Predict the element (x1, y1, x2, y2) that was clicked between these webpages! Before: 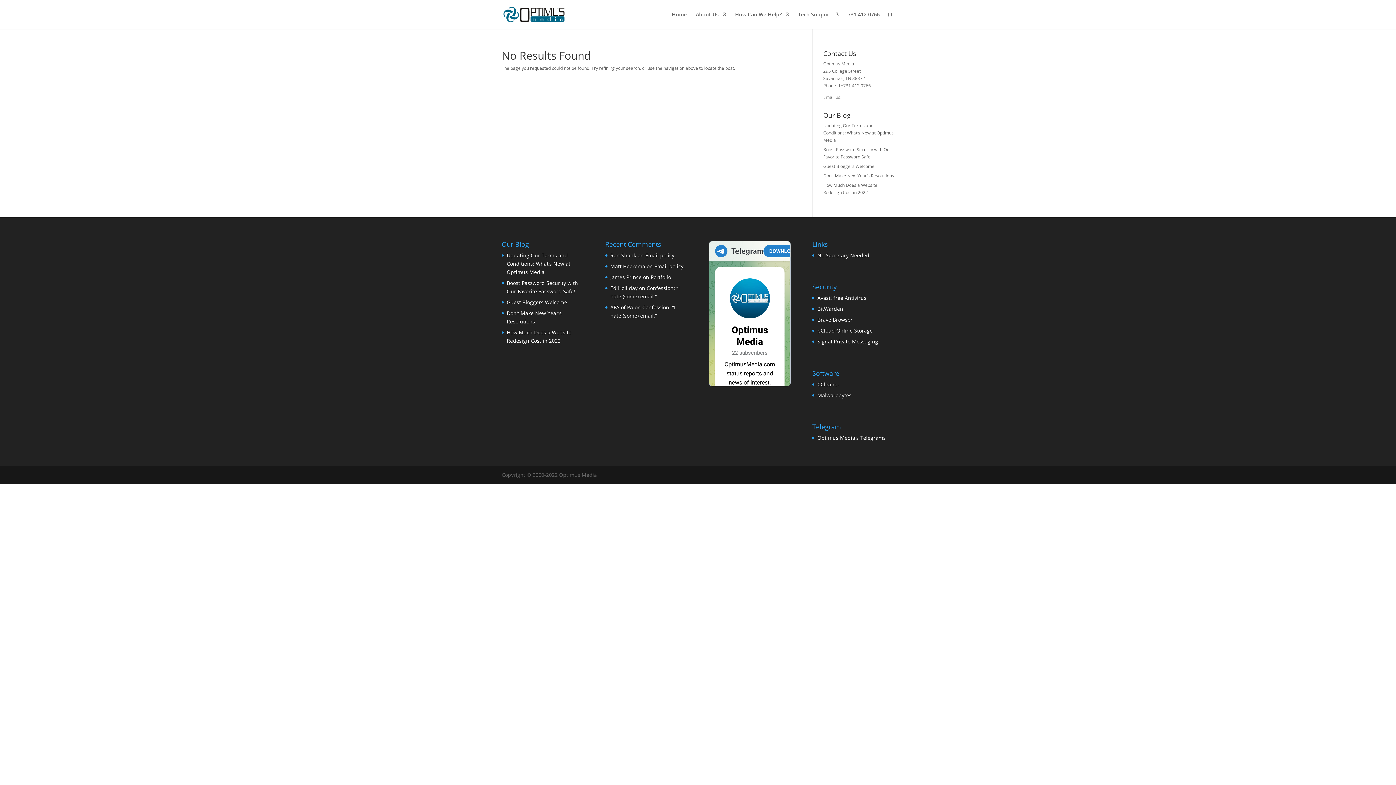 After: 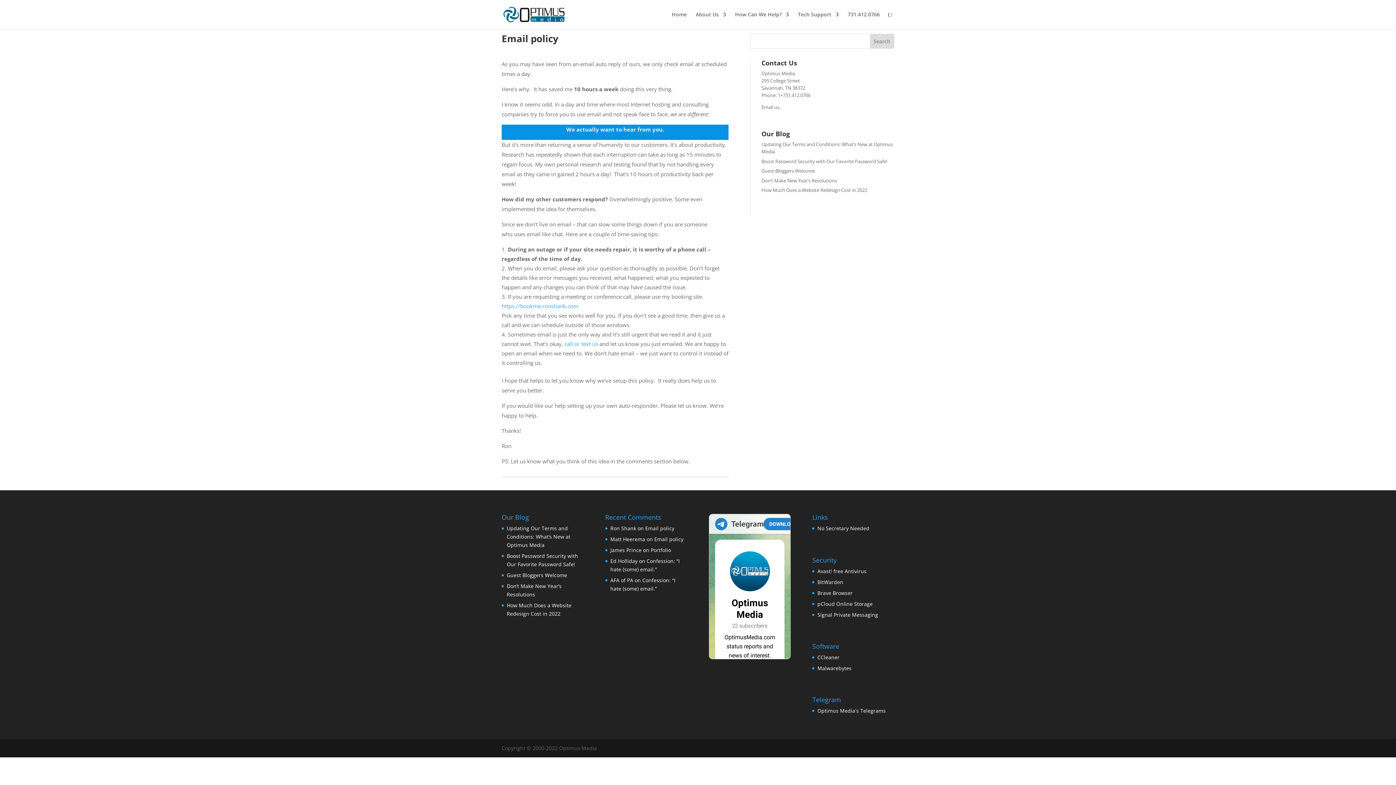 Action: bbox: (654, 262, 683, 269) label: Email policy